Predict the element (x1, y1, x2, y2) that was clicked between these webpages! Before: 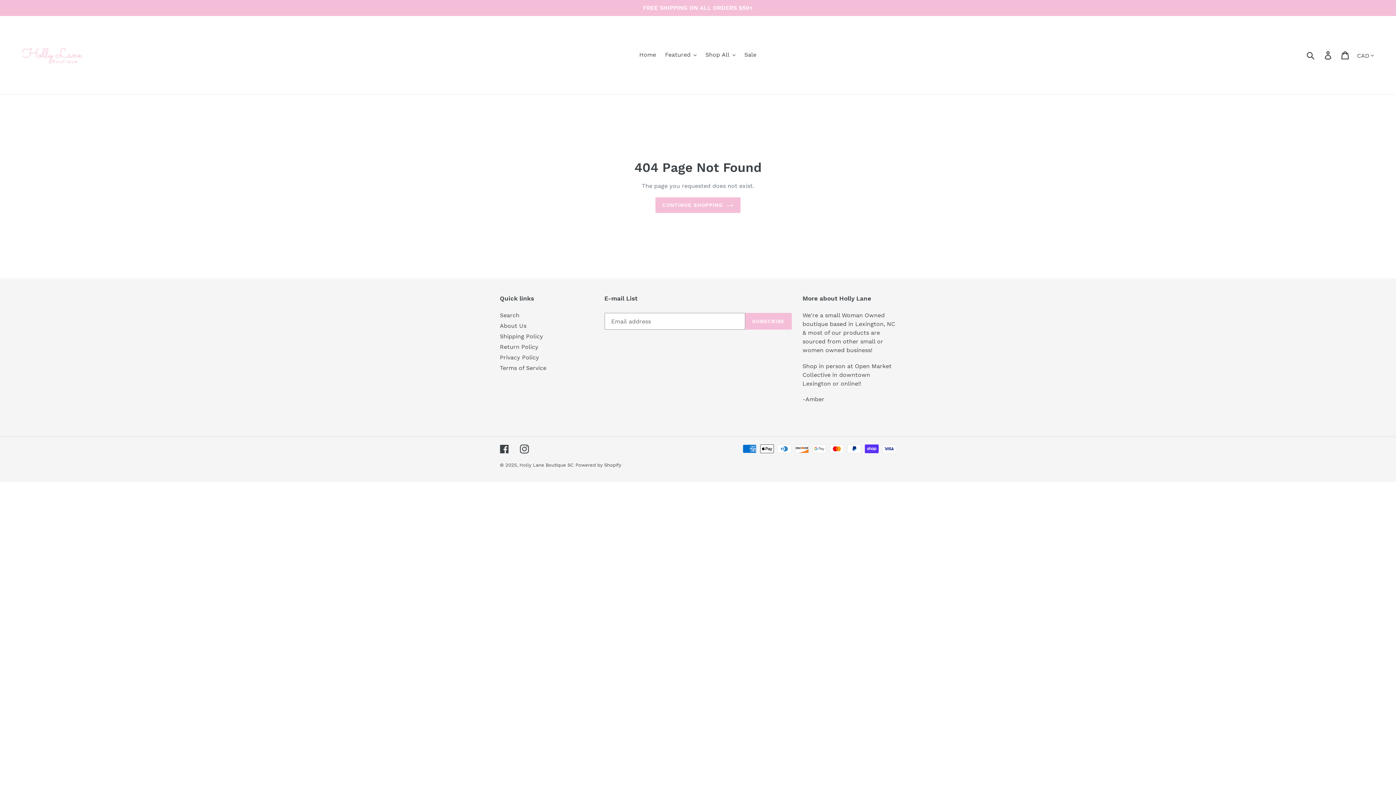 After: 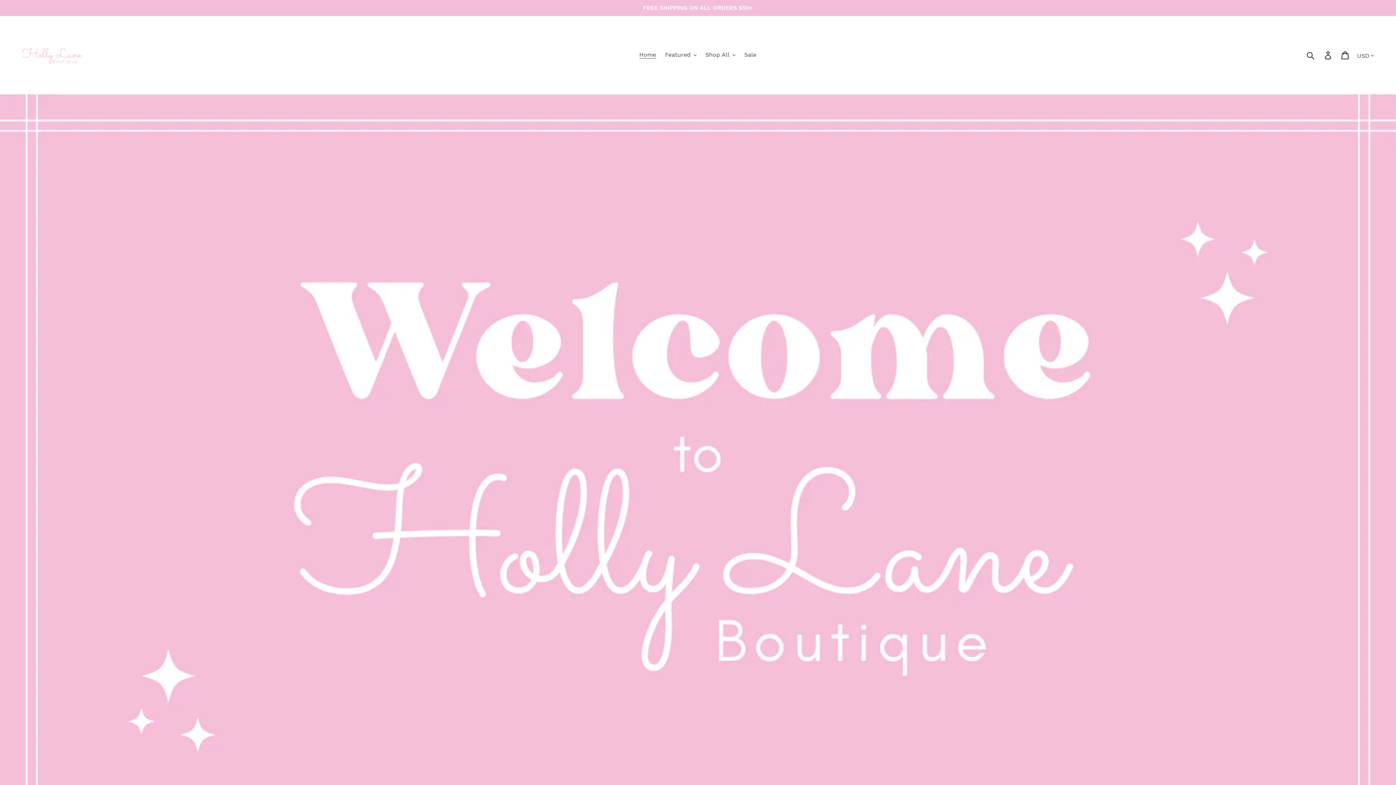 Action: bbox: (20, 21, 87, 88)